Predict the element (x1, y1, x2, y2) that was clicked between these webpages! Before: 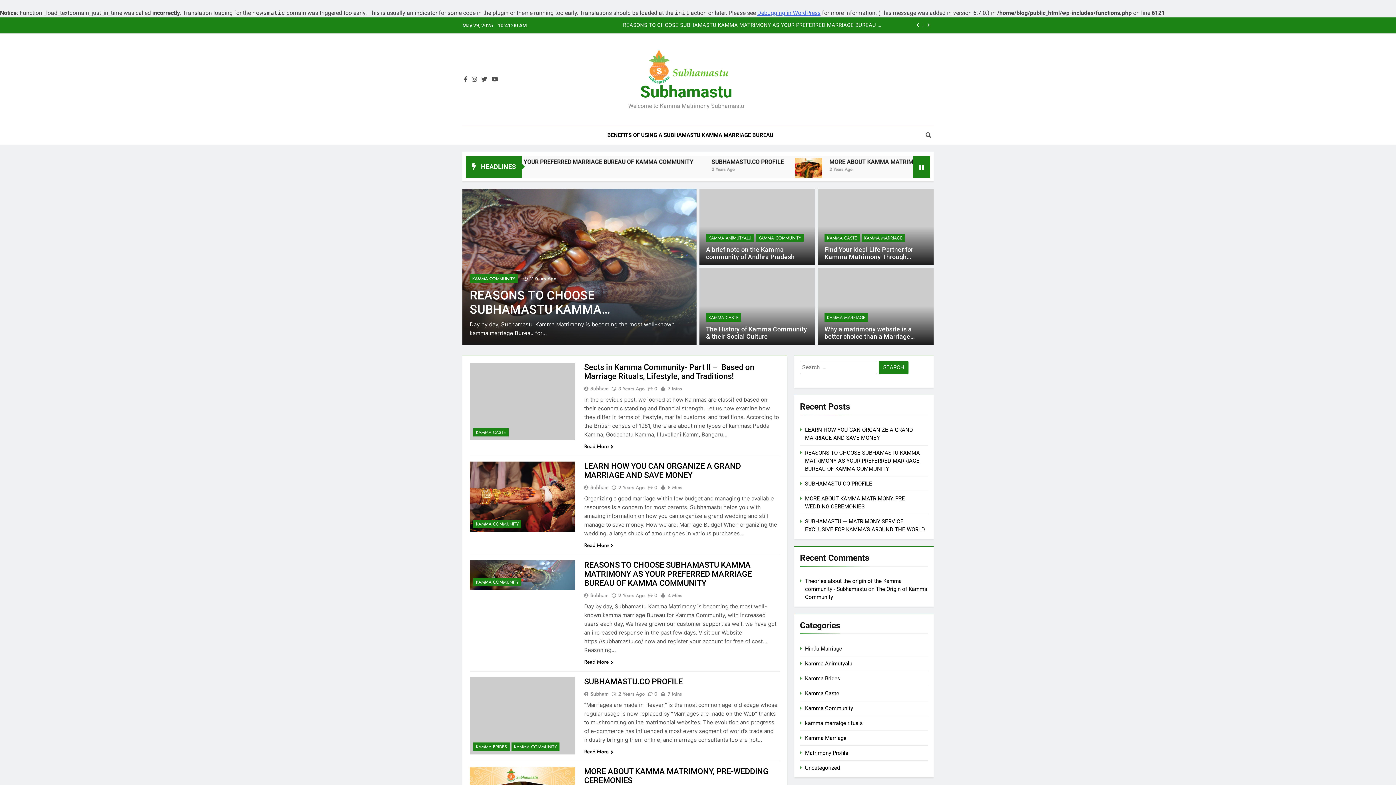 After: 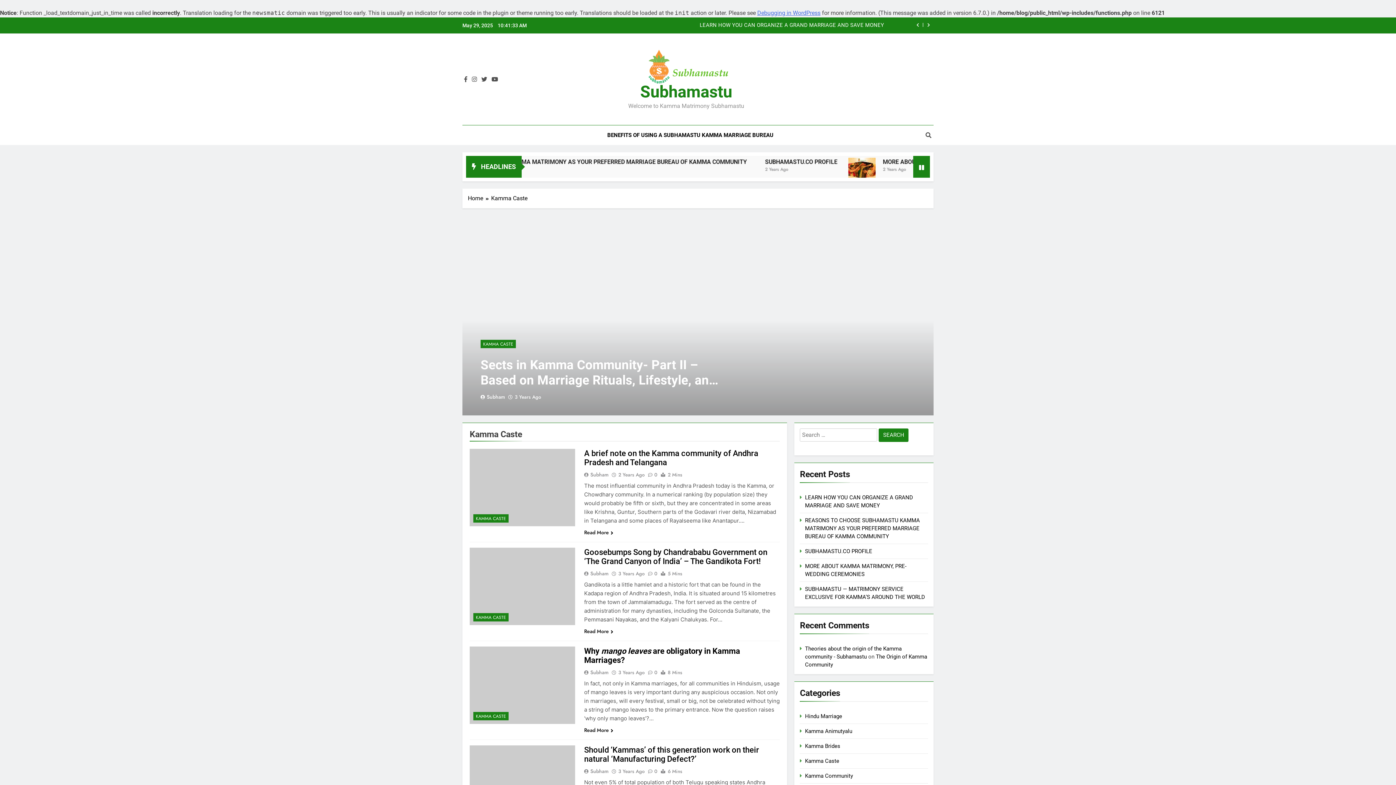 Action: label: Kamma Caste bbox: (805, 690, 839, 697)